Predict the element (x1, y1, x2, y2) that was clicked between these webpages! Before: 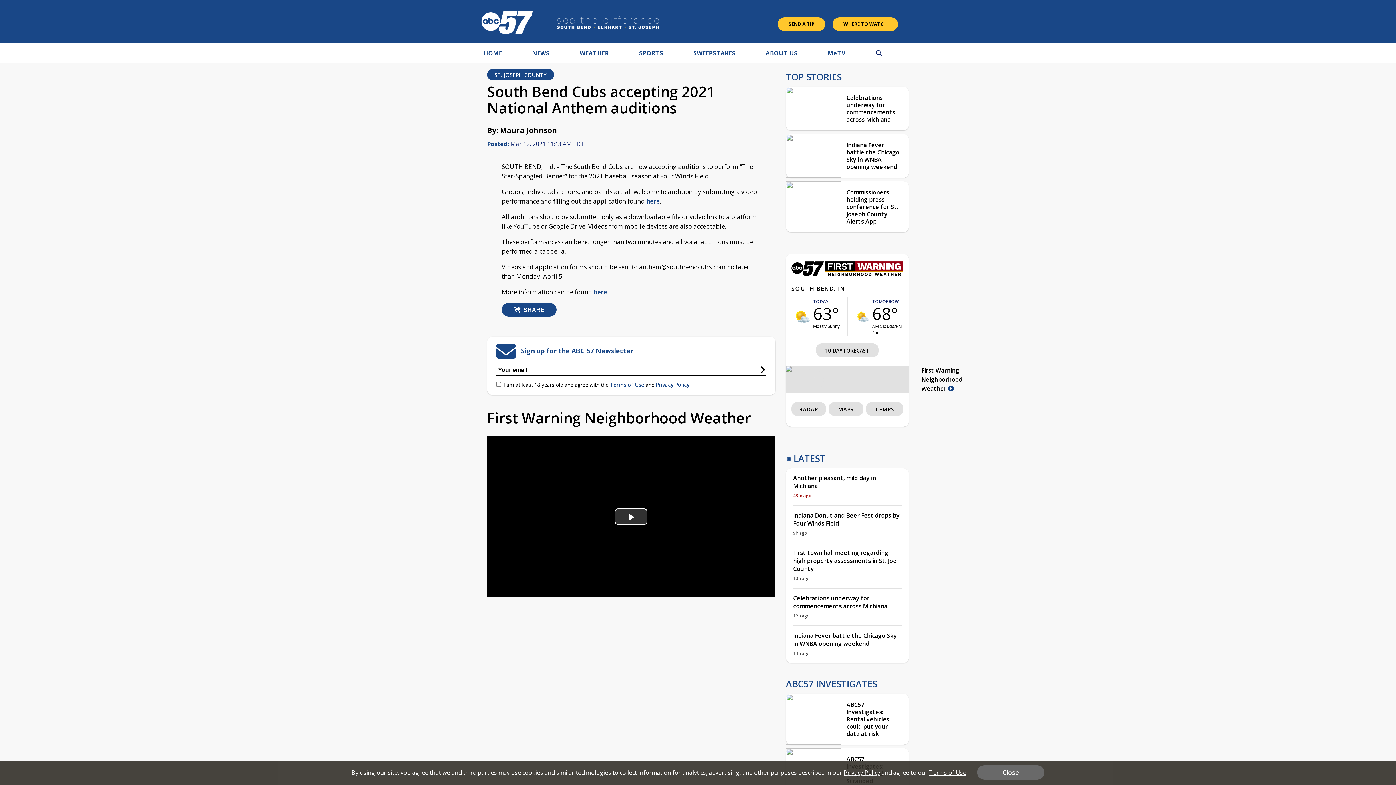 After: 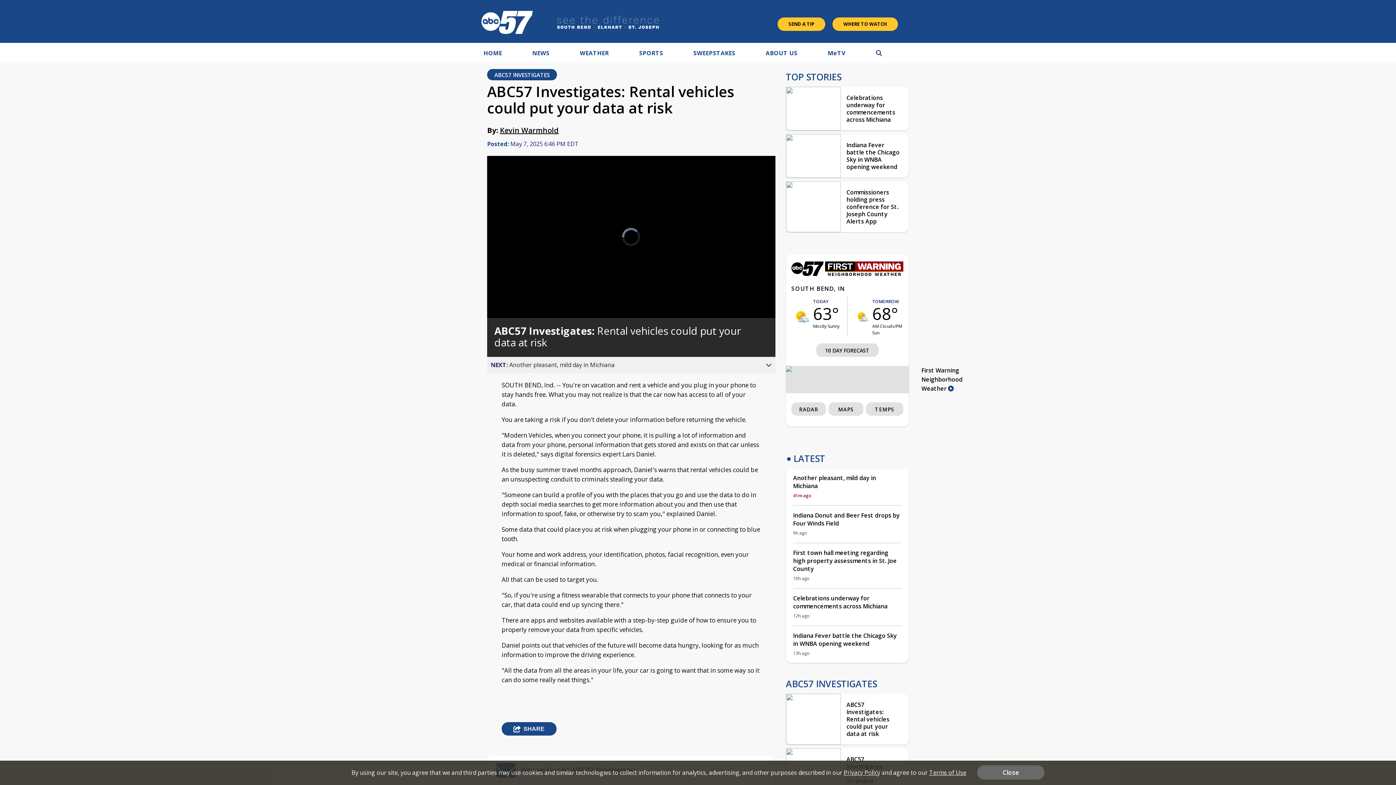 Action: bbox: (786, 695, 841, 745)